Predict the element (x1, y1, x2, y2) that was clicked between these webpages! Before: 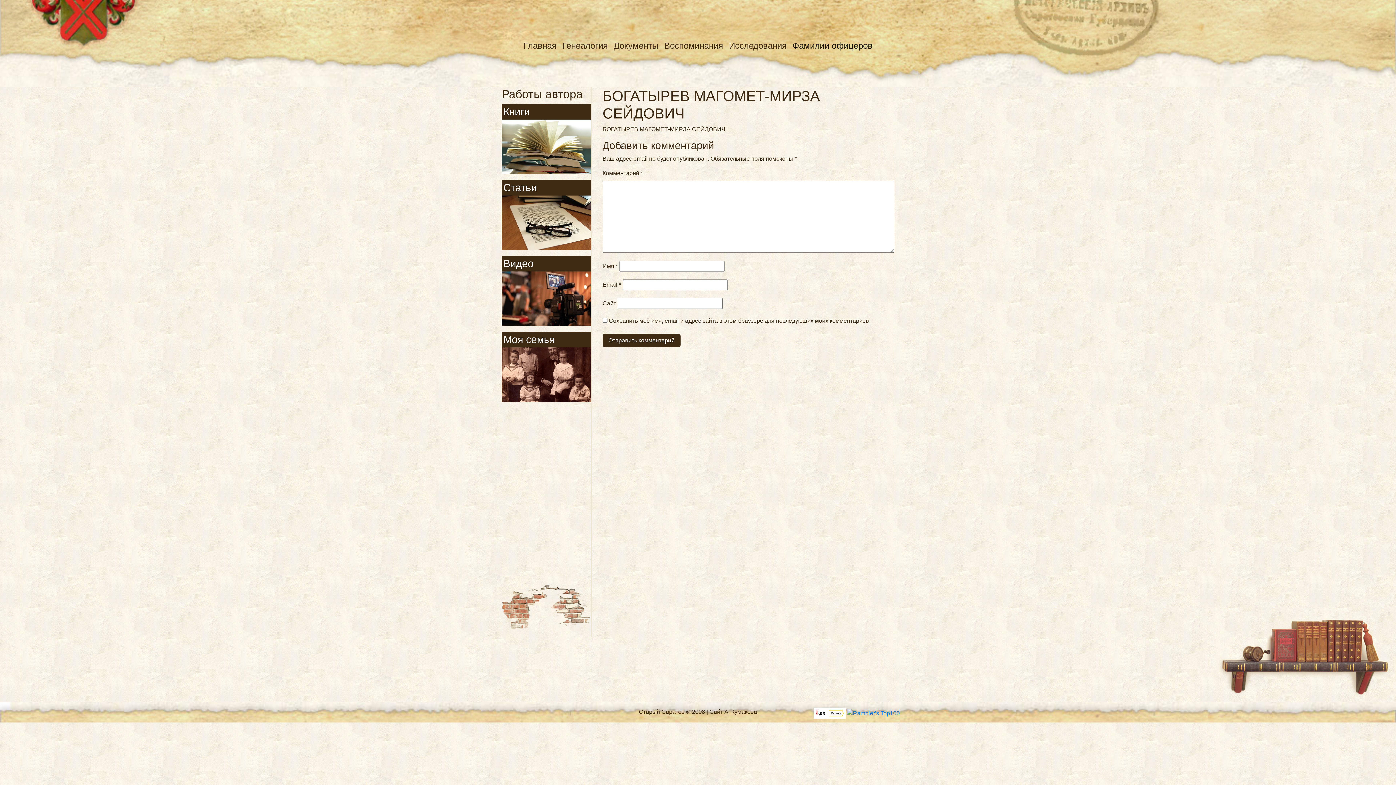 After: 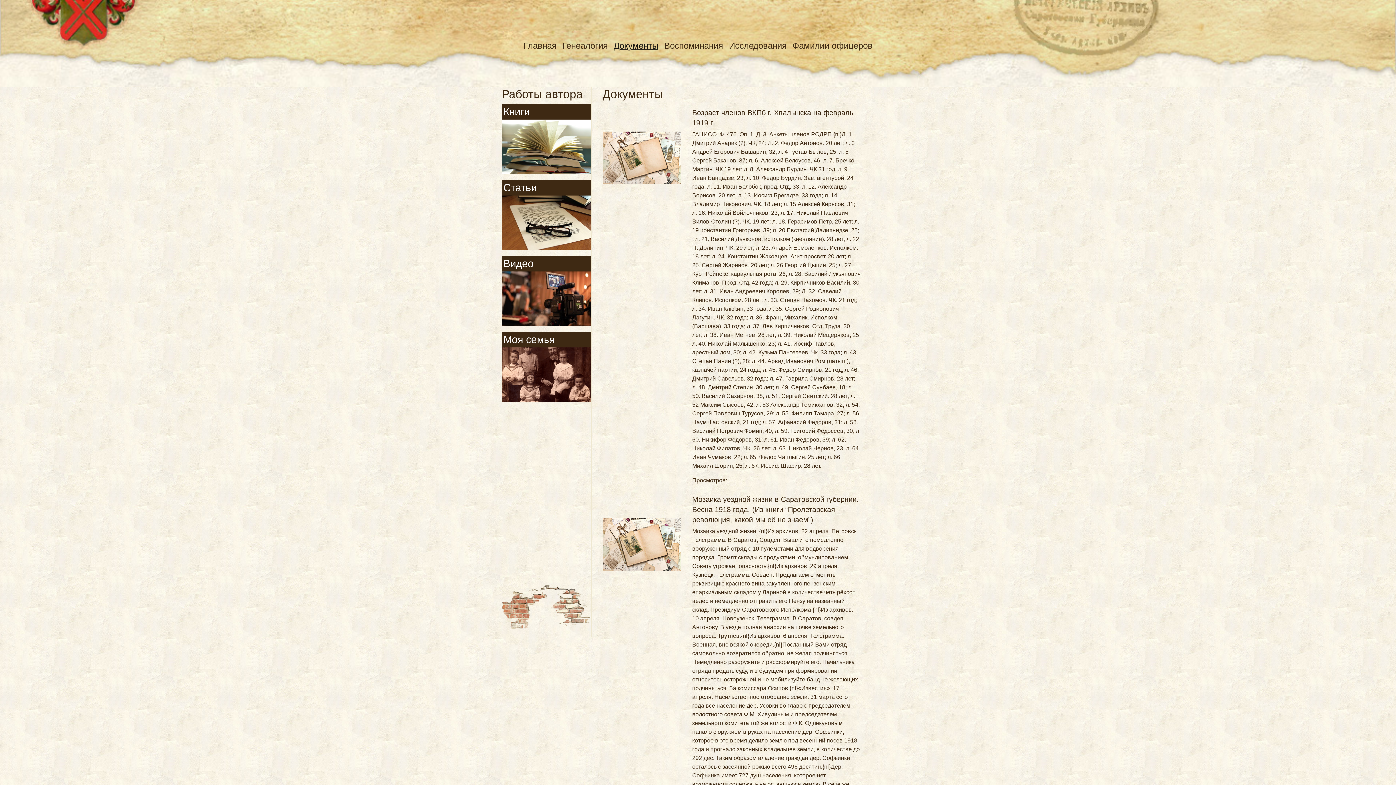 Action: bbox: (610, 36, 661, 55) label: Документы